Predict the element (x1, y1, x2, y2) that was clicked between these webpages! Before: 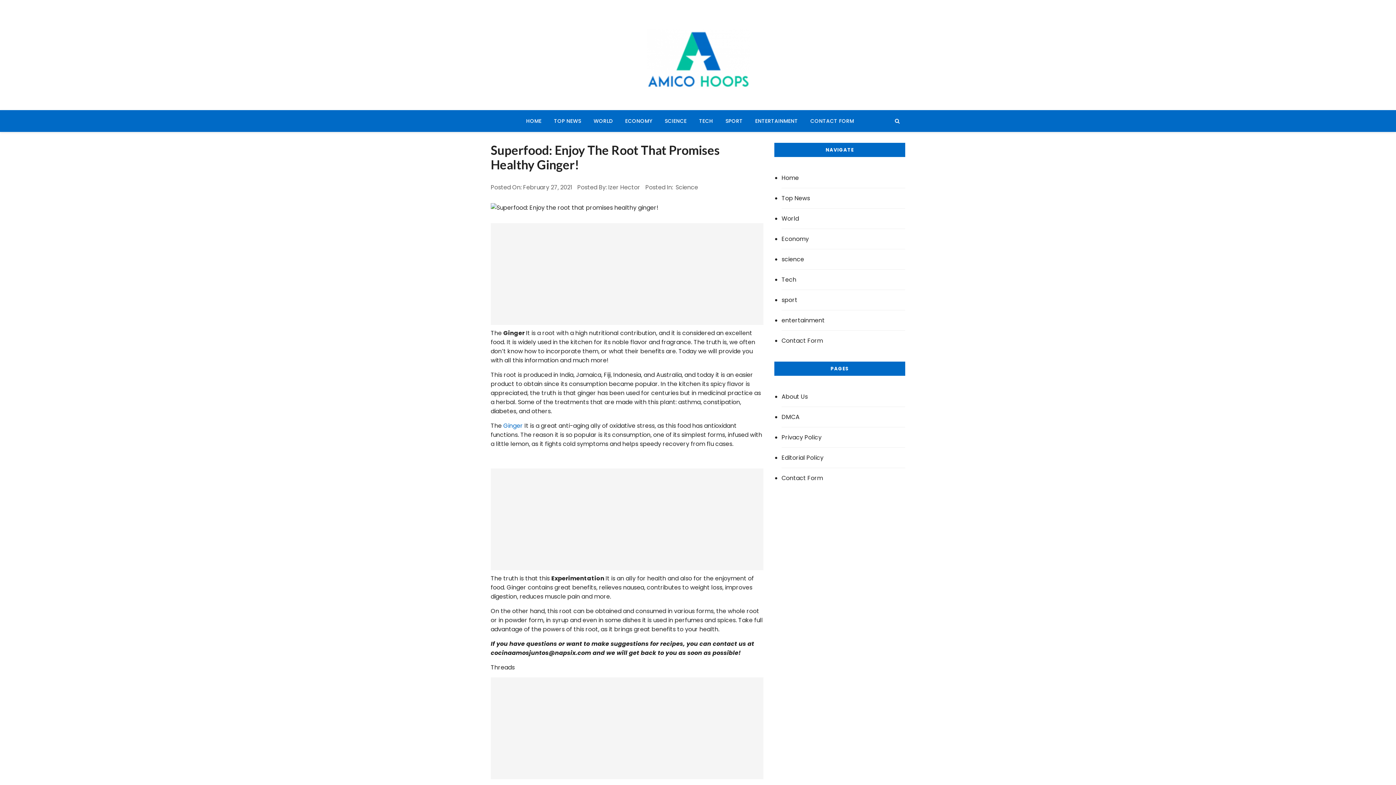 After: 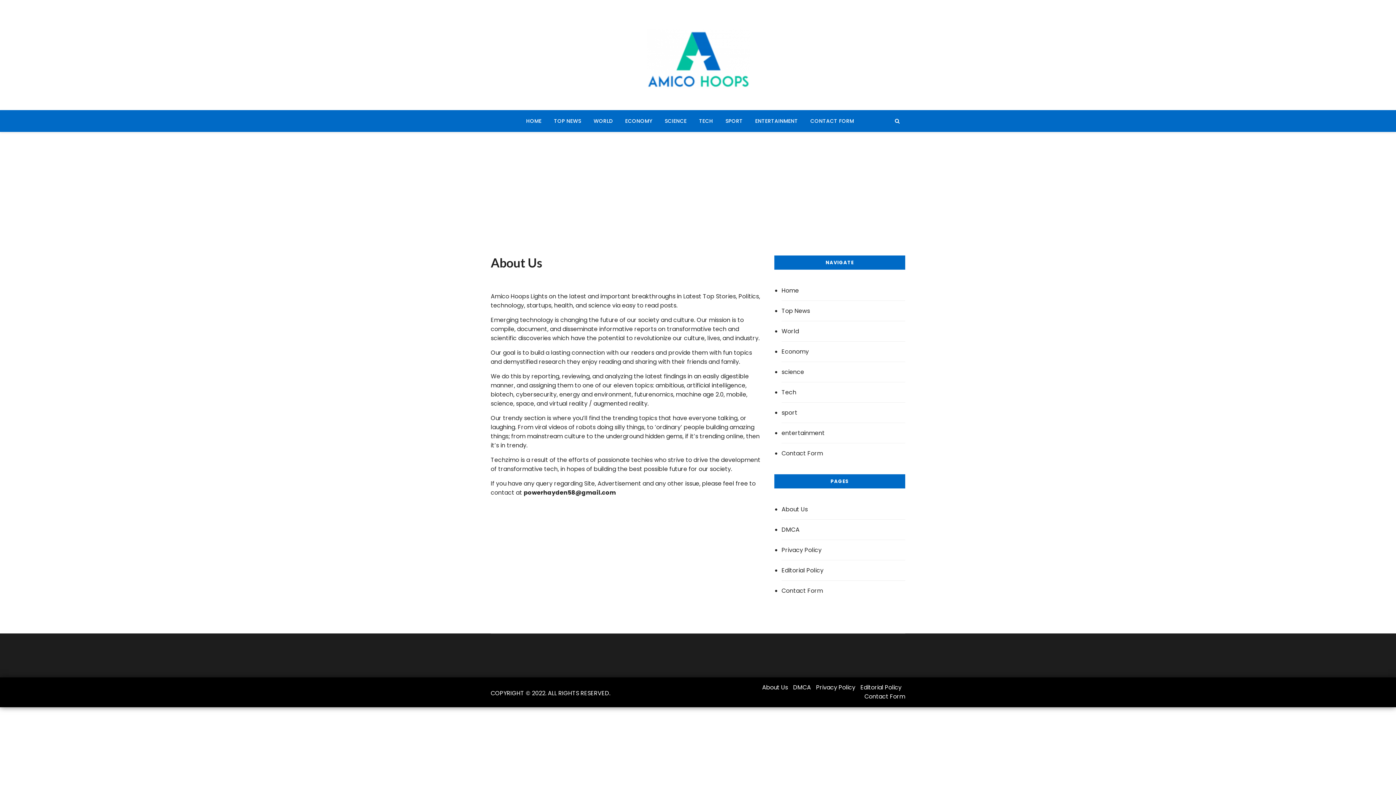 Action: label: About Us bbox: (781, 386, 905, 407)